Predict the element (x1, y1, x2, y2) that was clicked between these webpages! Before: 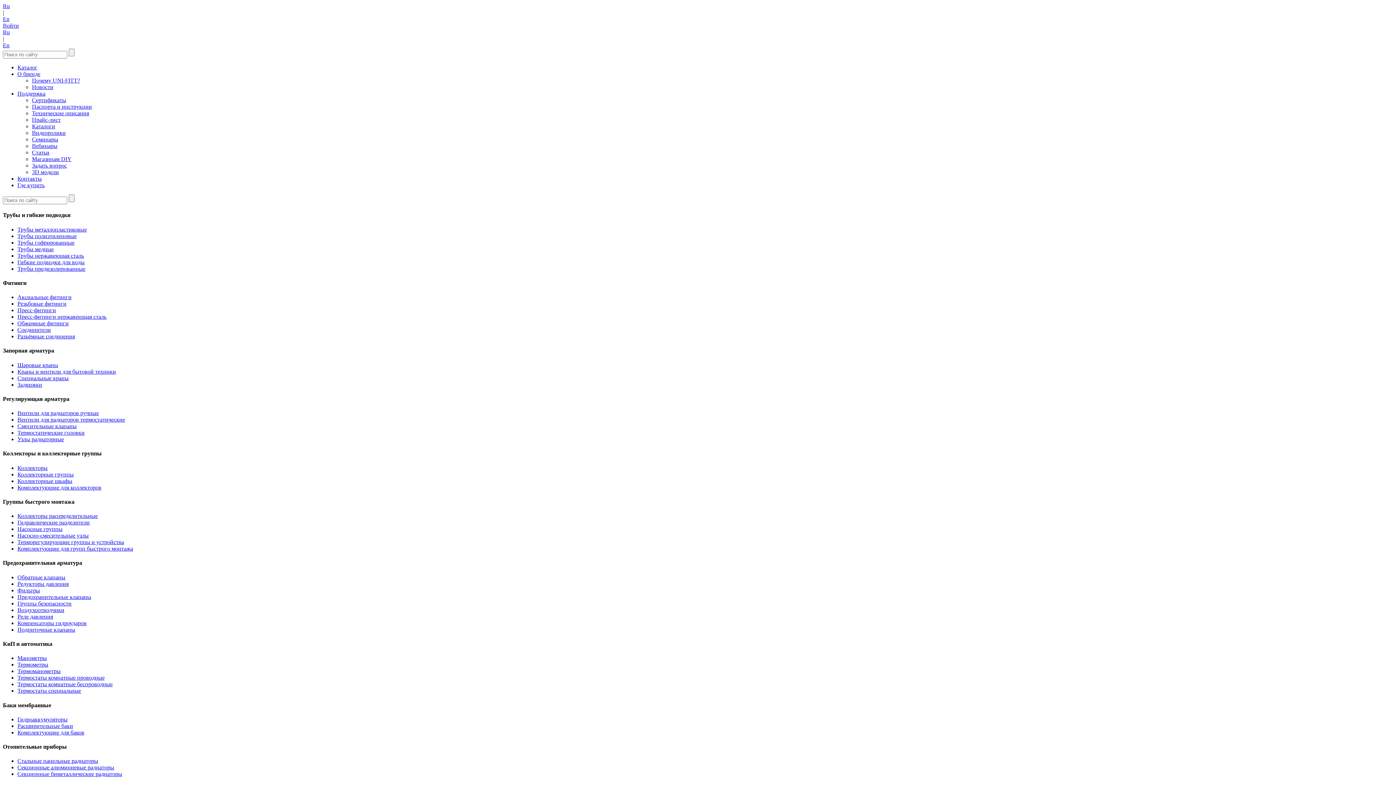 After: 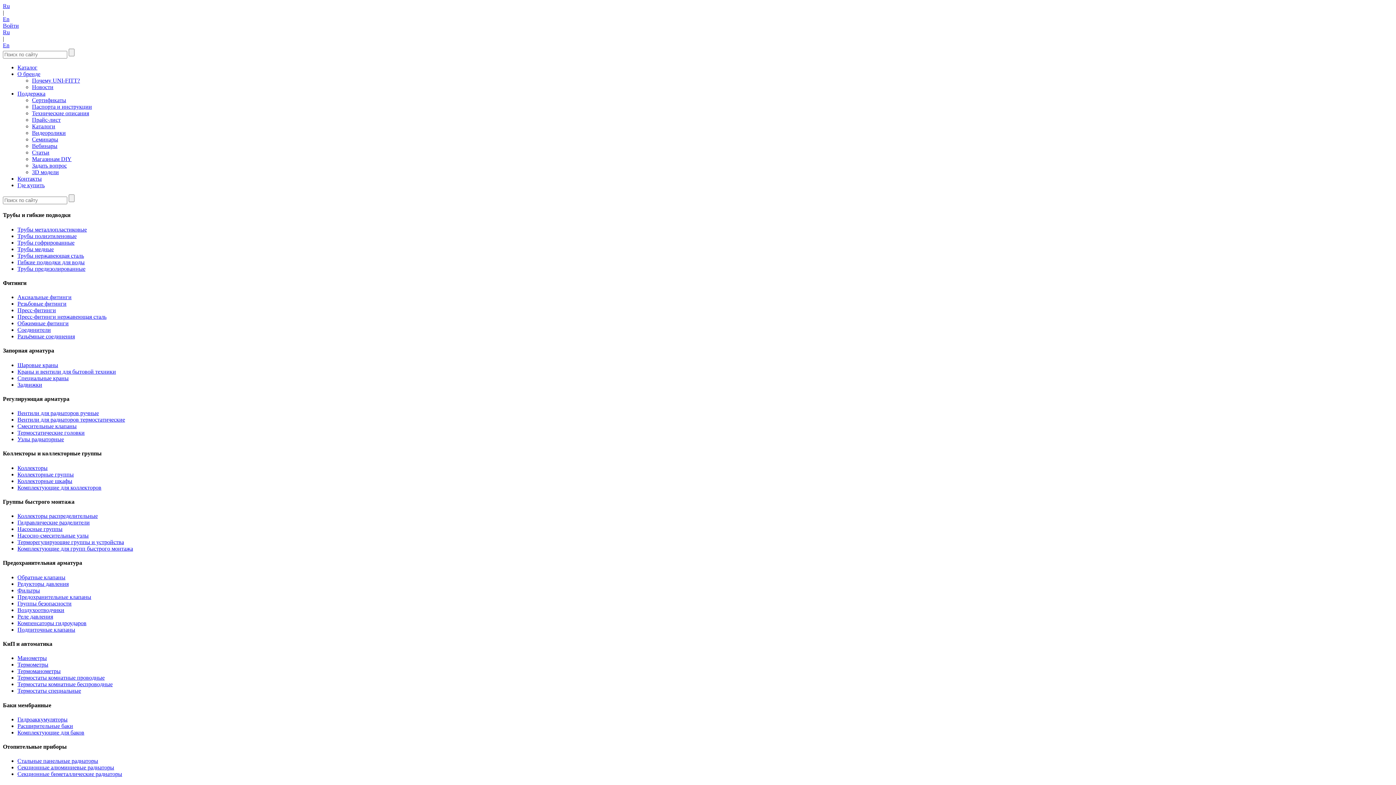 Action: label: Статьи bbox: (32, 149, 49, 155)